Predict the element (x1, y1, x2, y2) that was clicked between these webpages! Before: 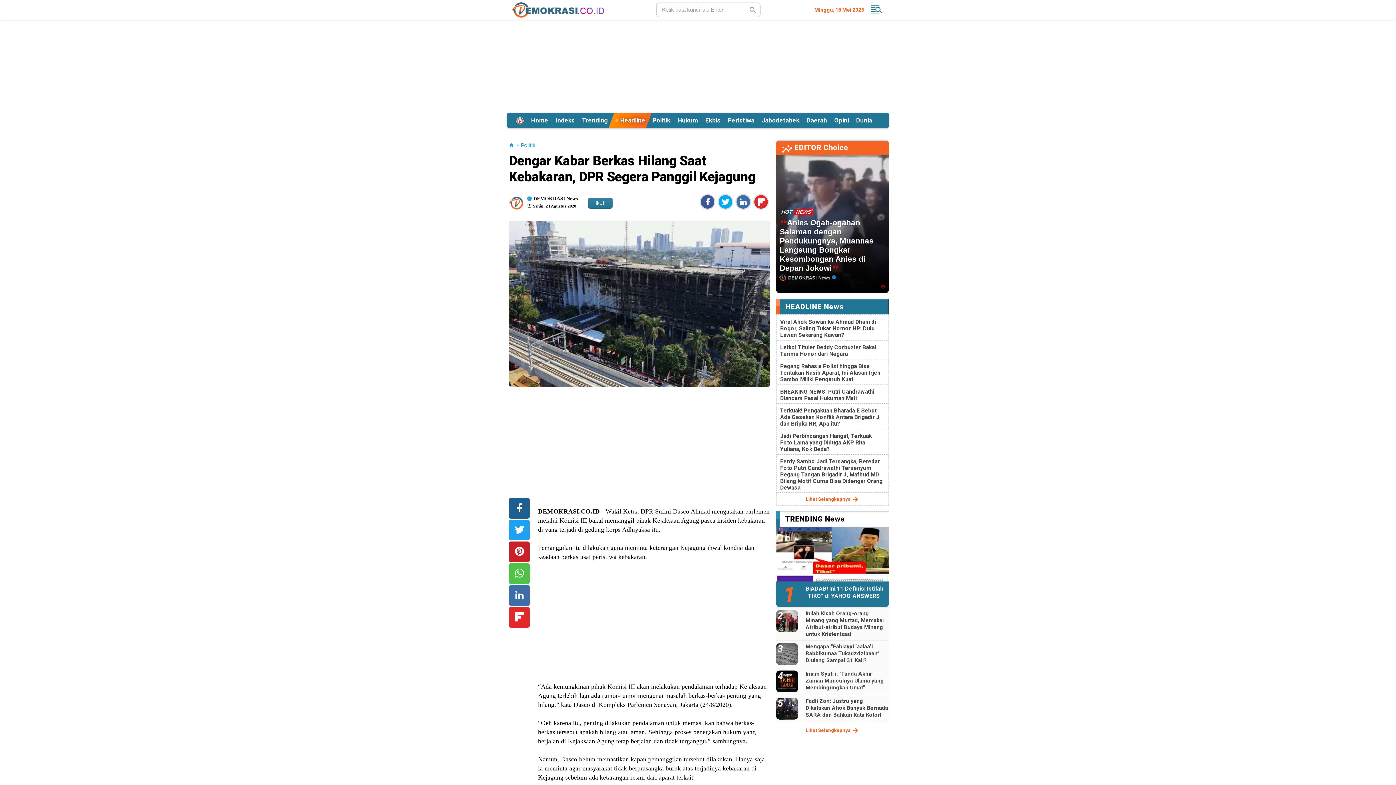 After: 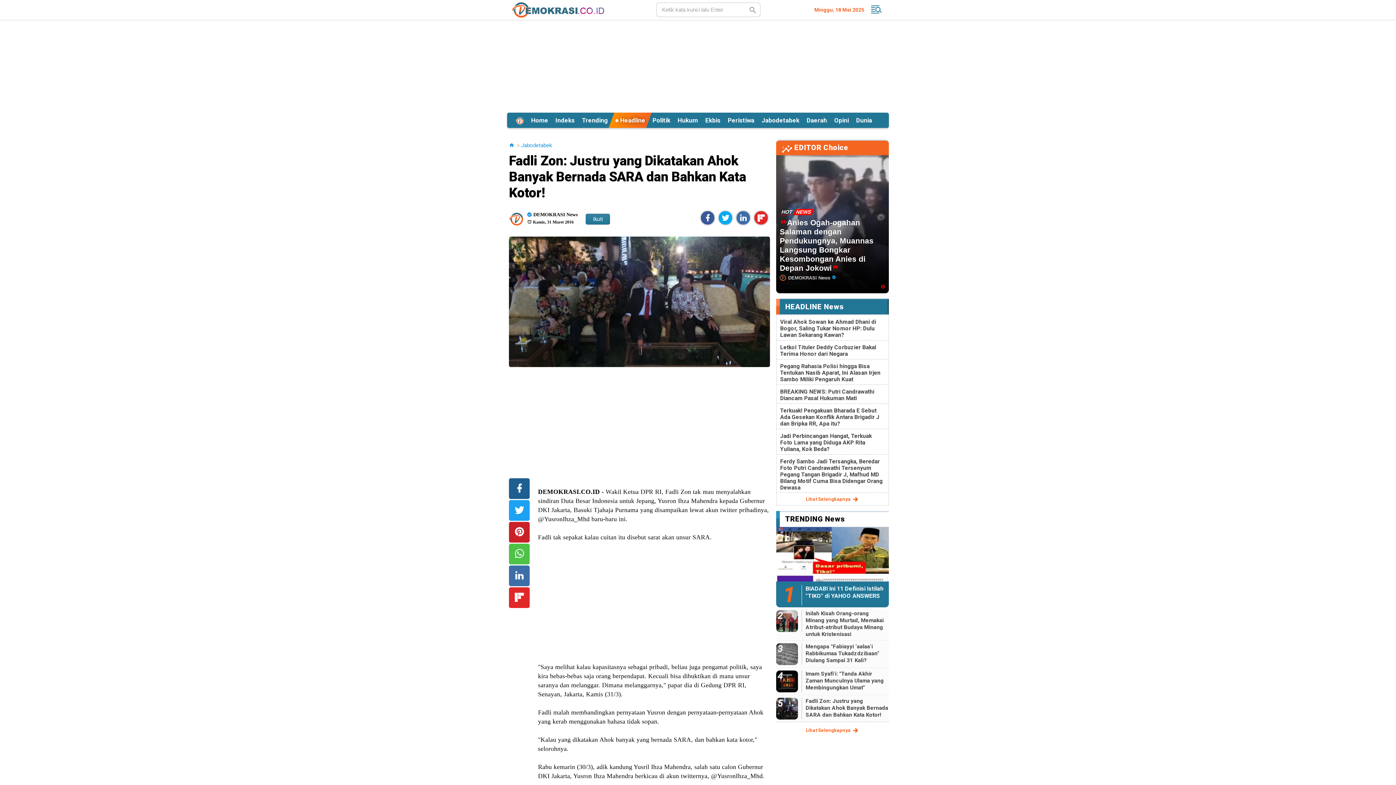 Action: bbox: (776, 698, 798, 719)